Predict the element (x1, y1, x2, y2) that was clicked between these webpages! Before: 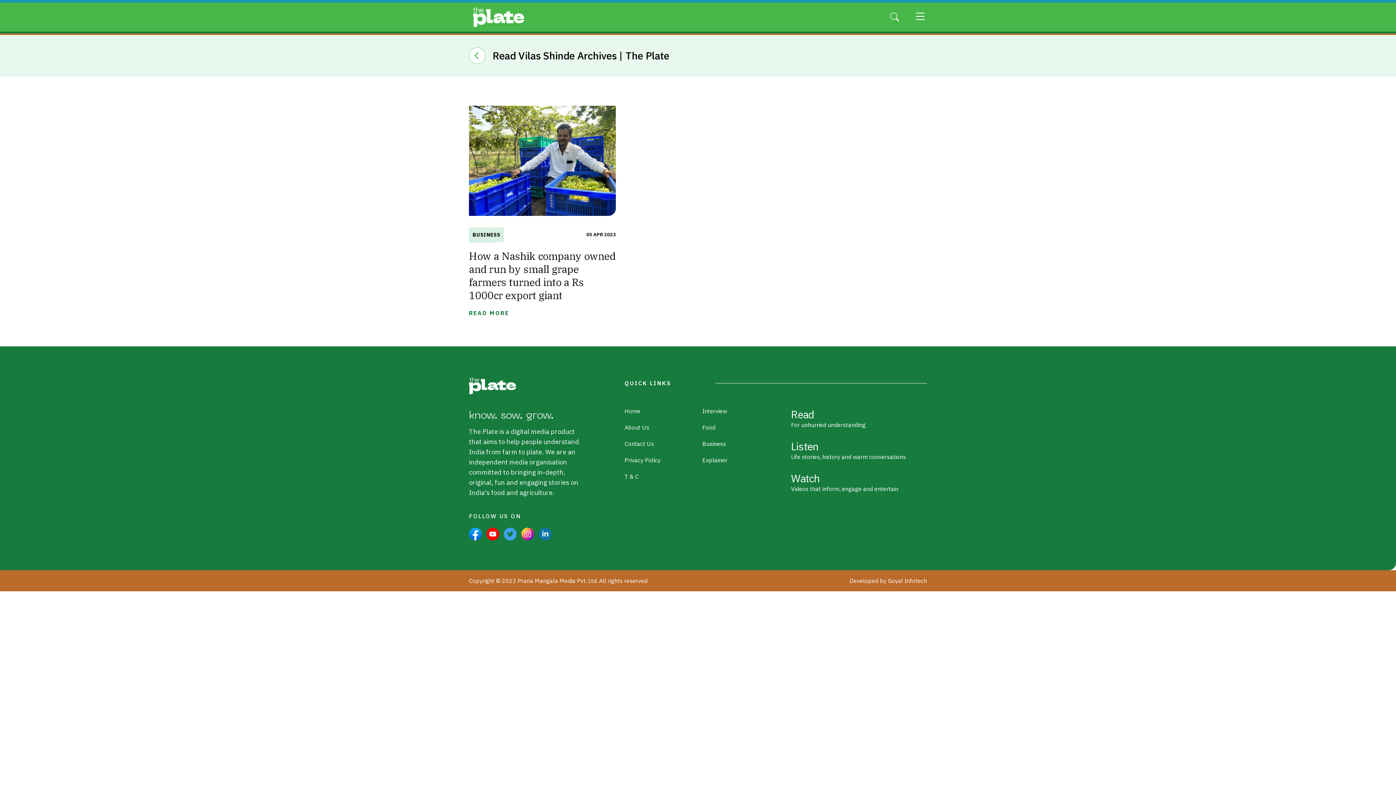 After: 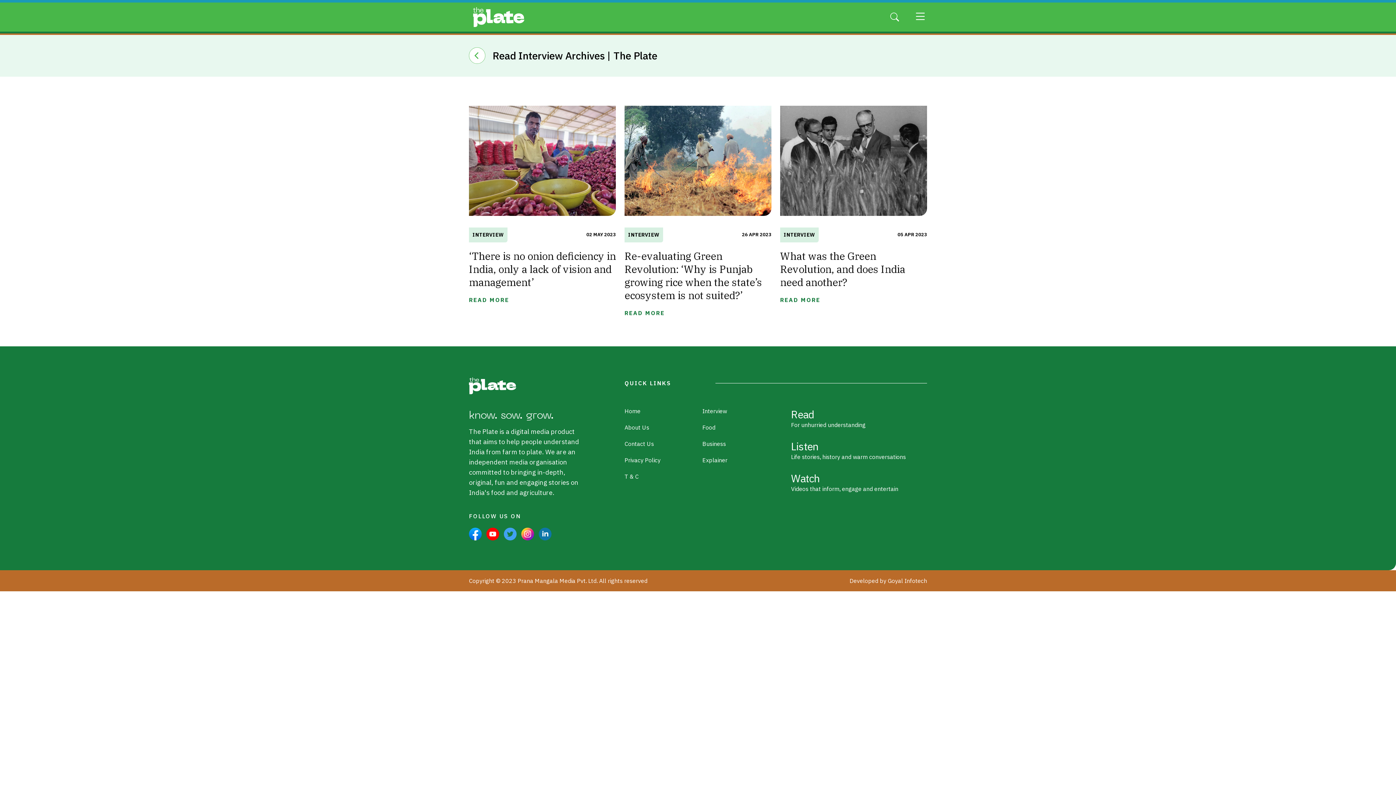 Action: label: Interview bbox: (702, 407, 727, 414)